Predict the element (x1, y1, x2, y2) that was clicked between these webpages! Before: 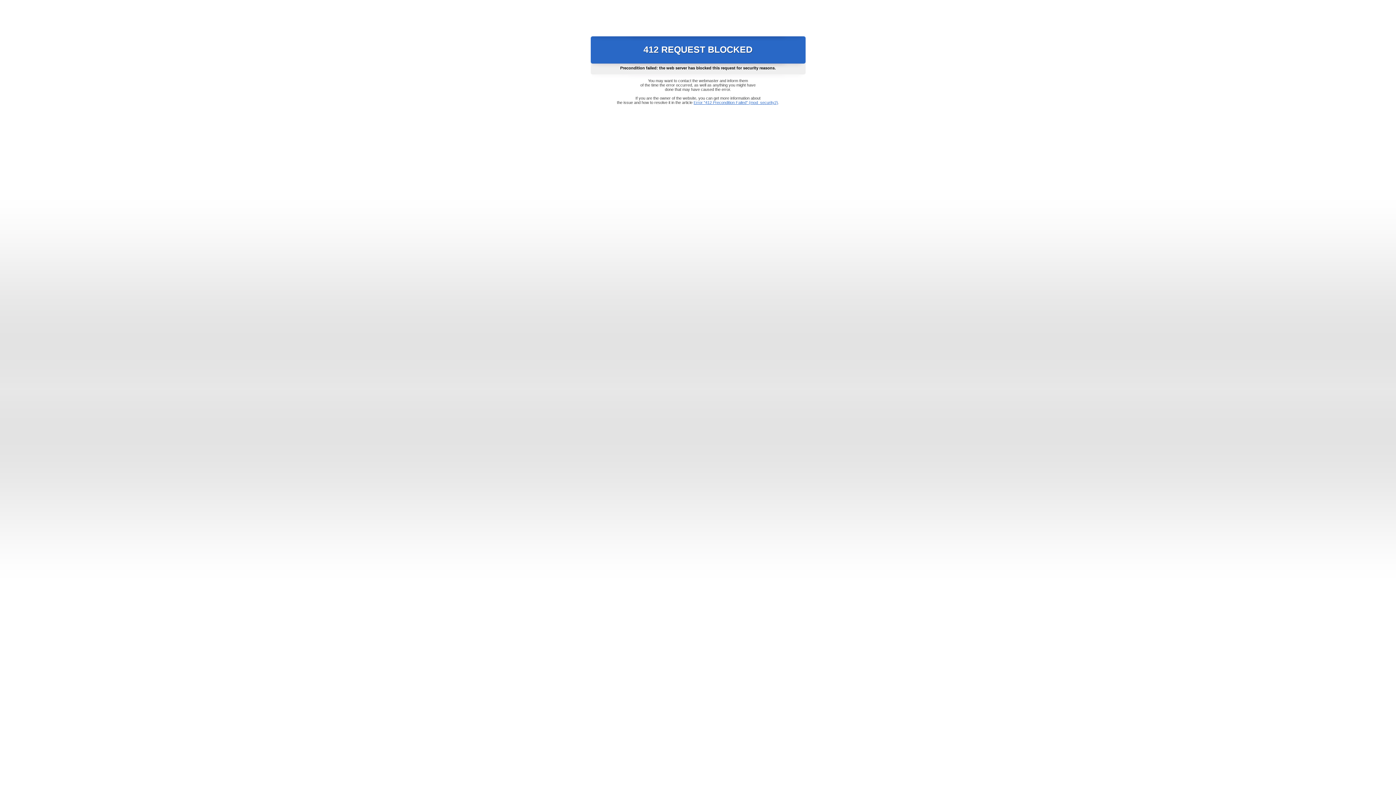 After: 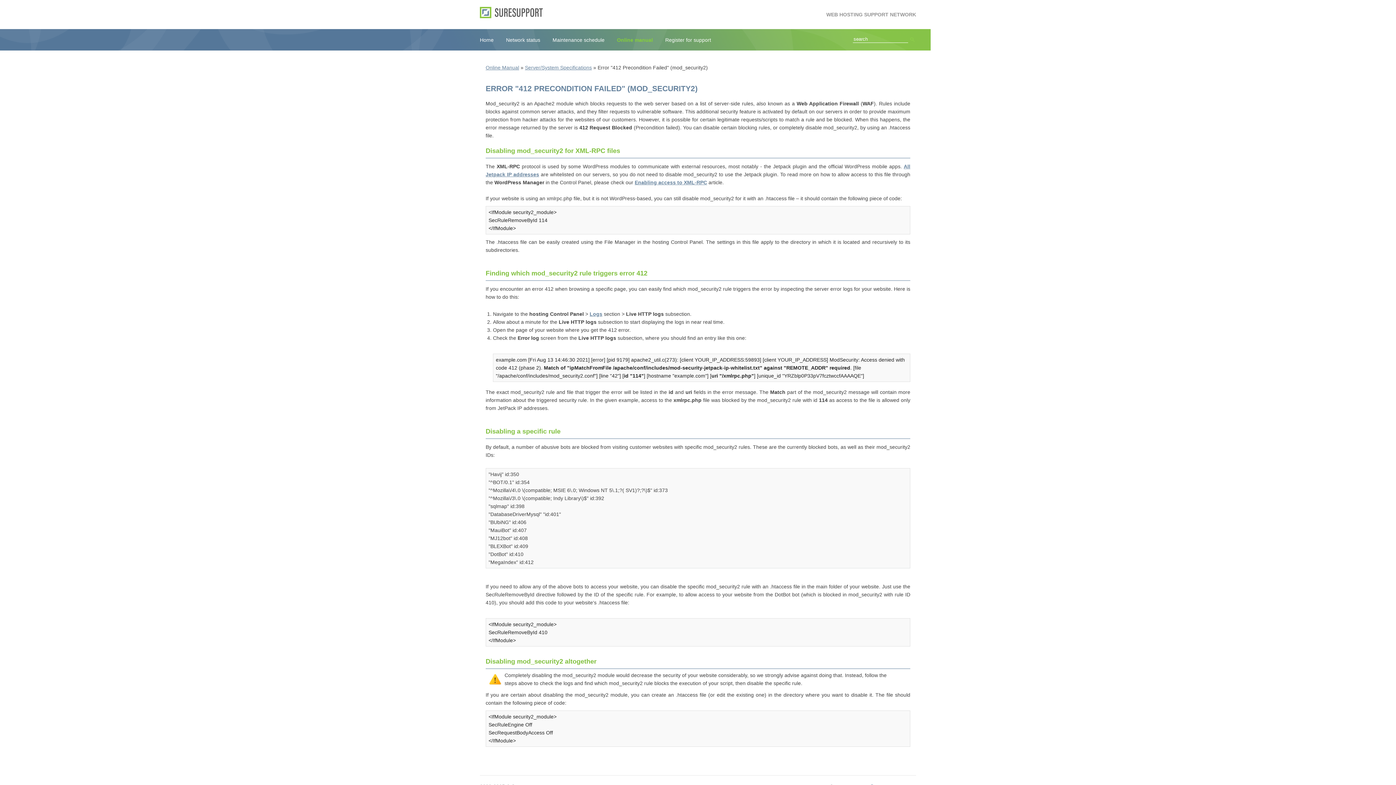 Action: bbox: (693, 100, 778, 104) label: Error "412 Precondition Failed" (mod_security2)